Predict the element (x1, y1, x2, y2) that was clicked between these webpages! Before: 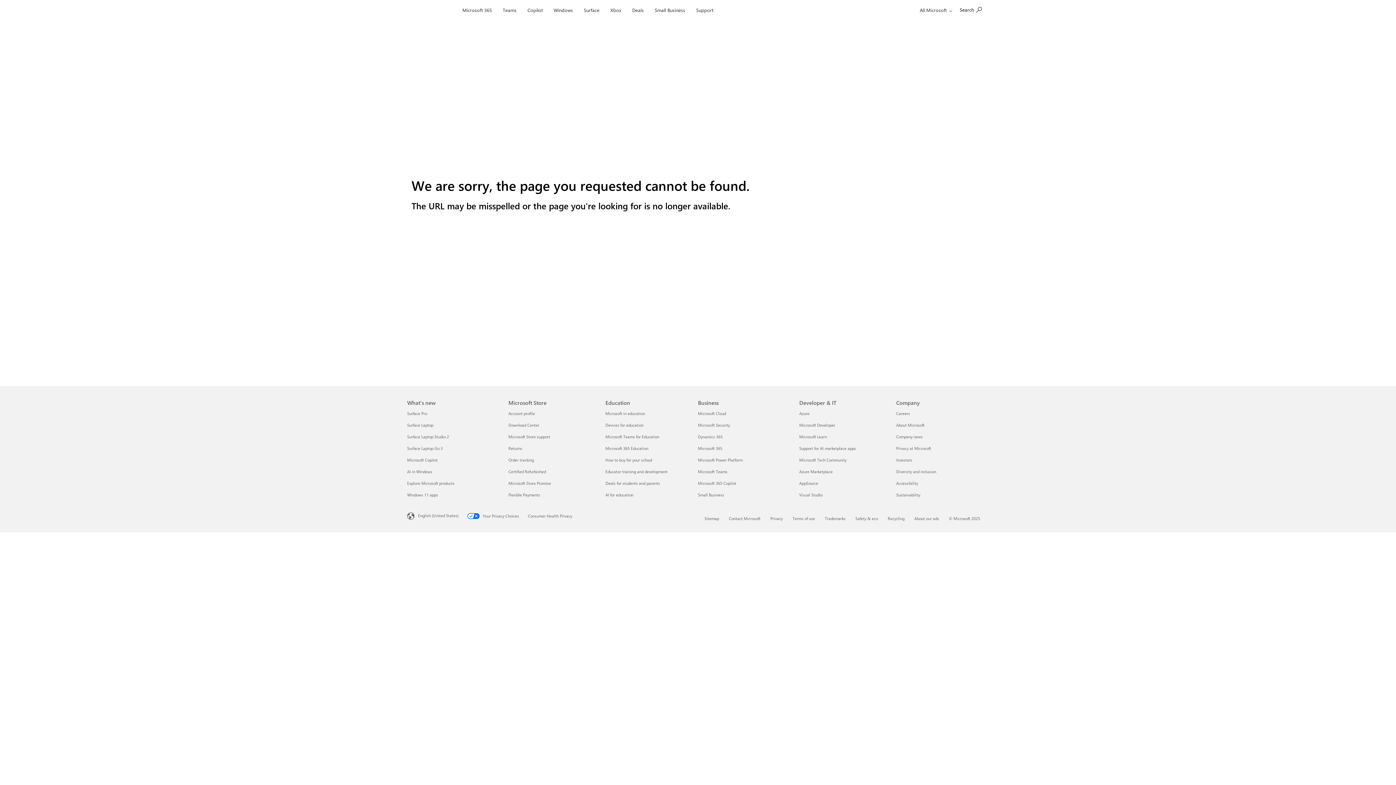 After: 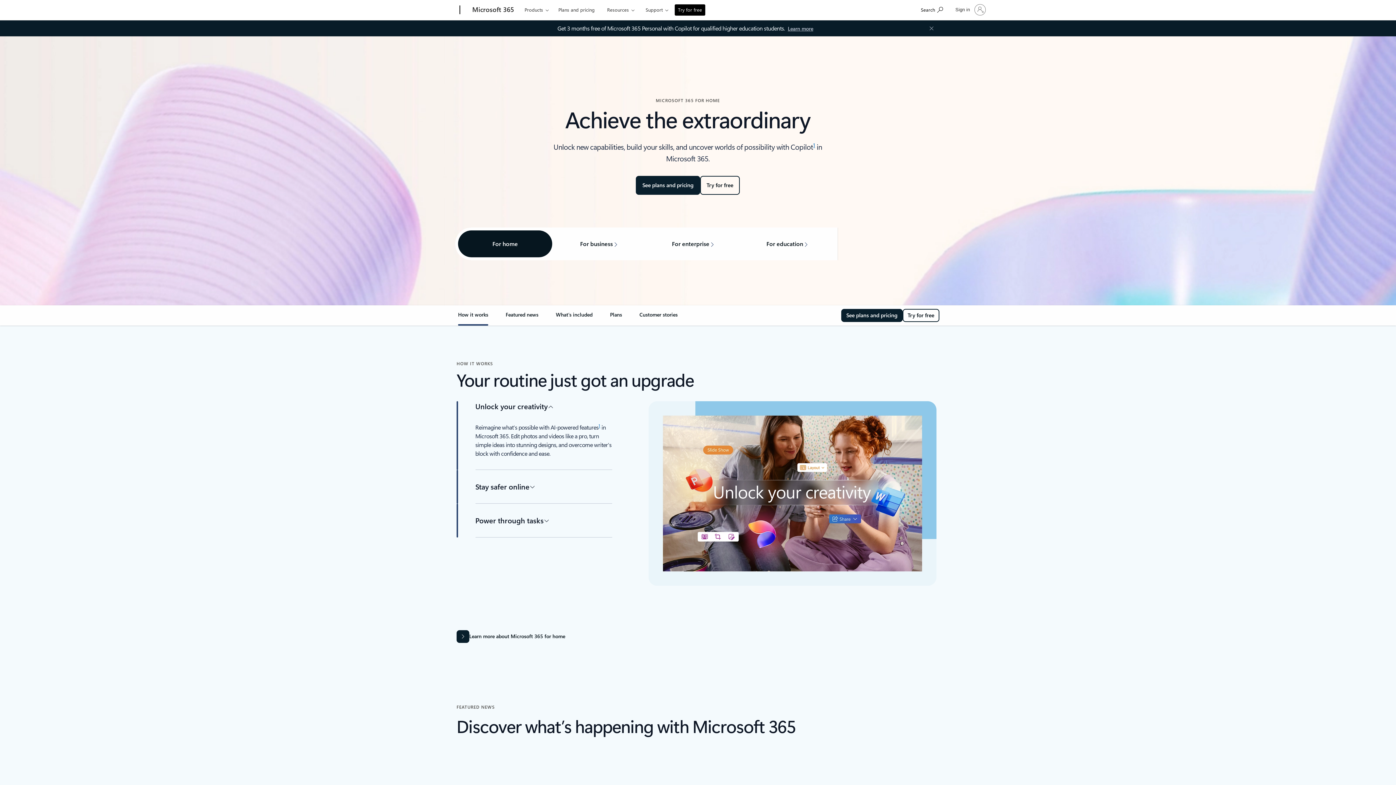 Action: label: Microsoft 365 bbox: (459, 0, 495, 17)